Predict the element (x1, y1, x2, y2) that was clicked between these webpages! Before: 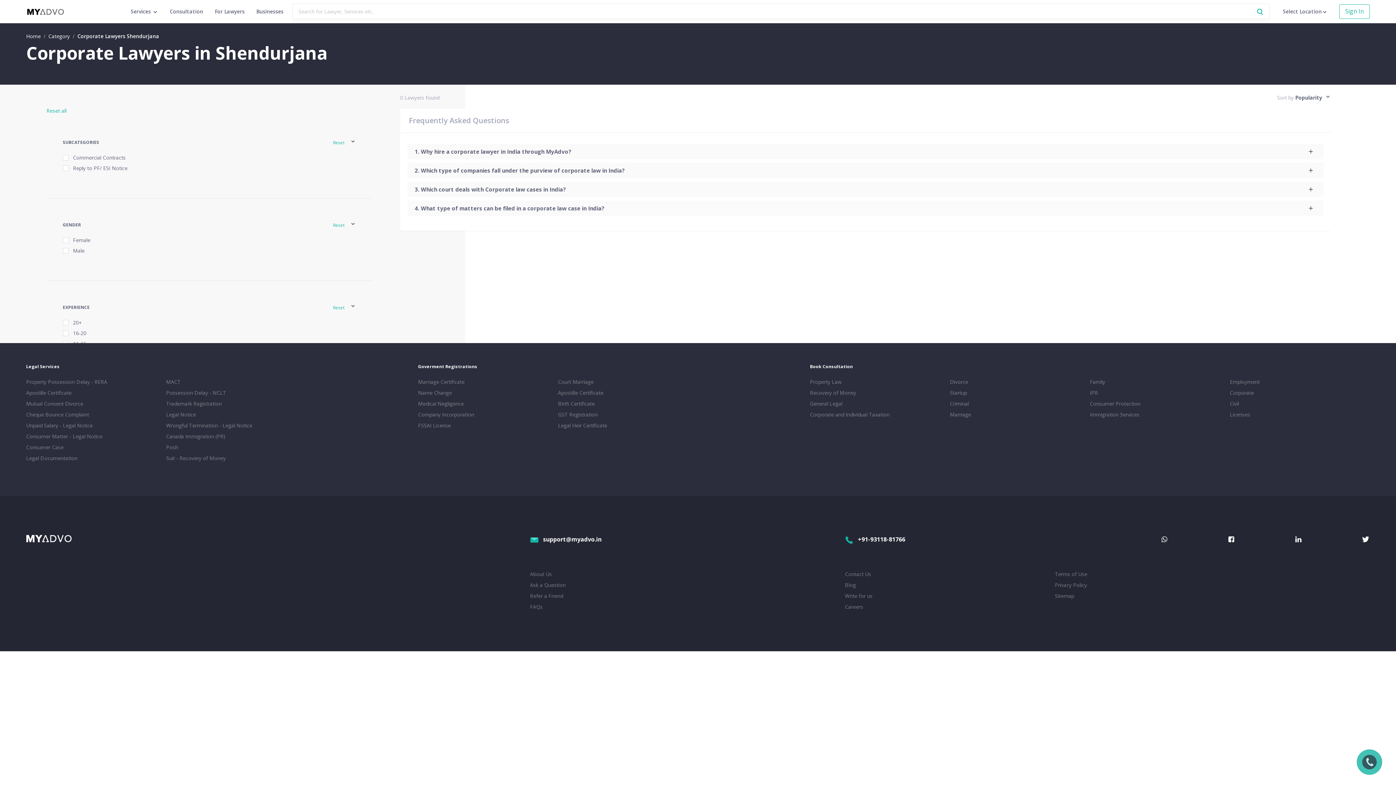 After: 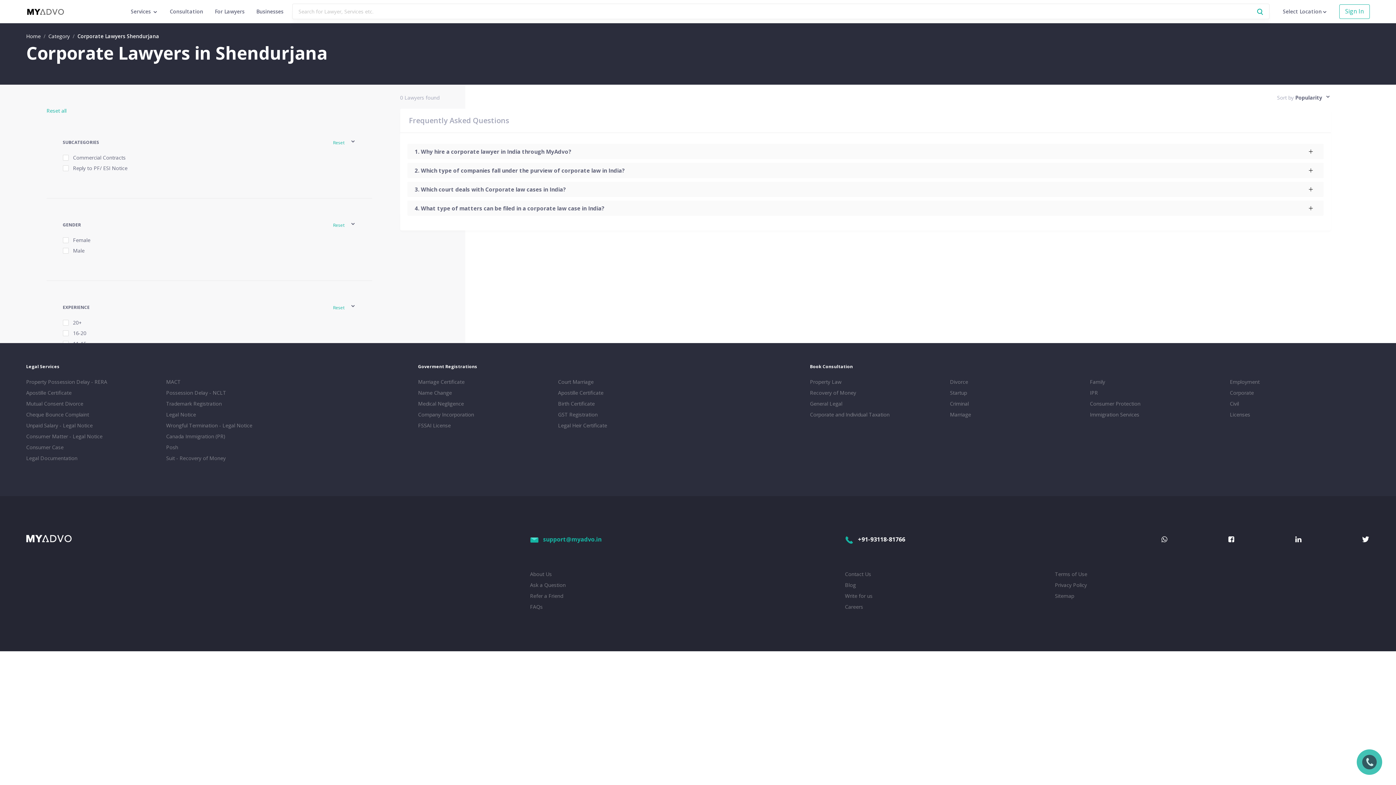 Action: bbox: (530, 535, 601, 543) label: support@myadvo.in